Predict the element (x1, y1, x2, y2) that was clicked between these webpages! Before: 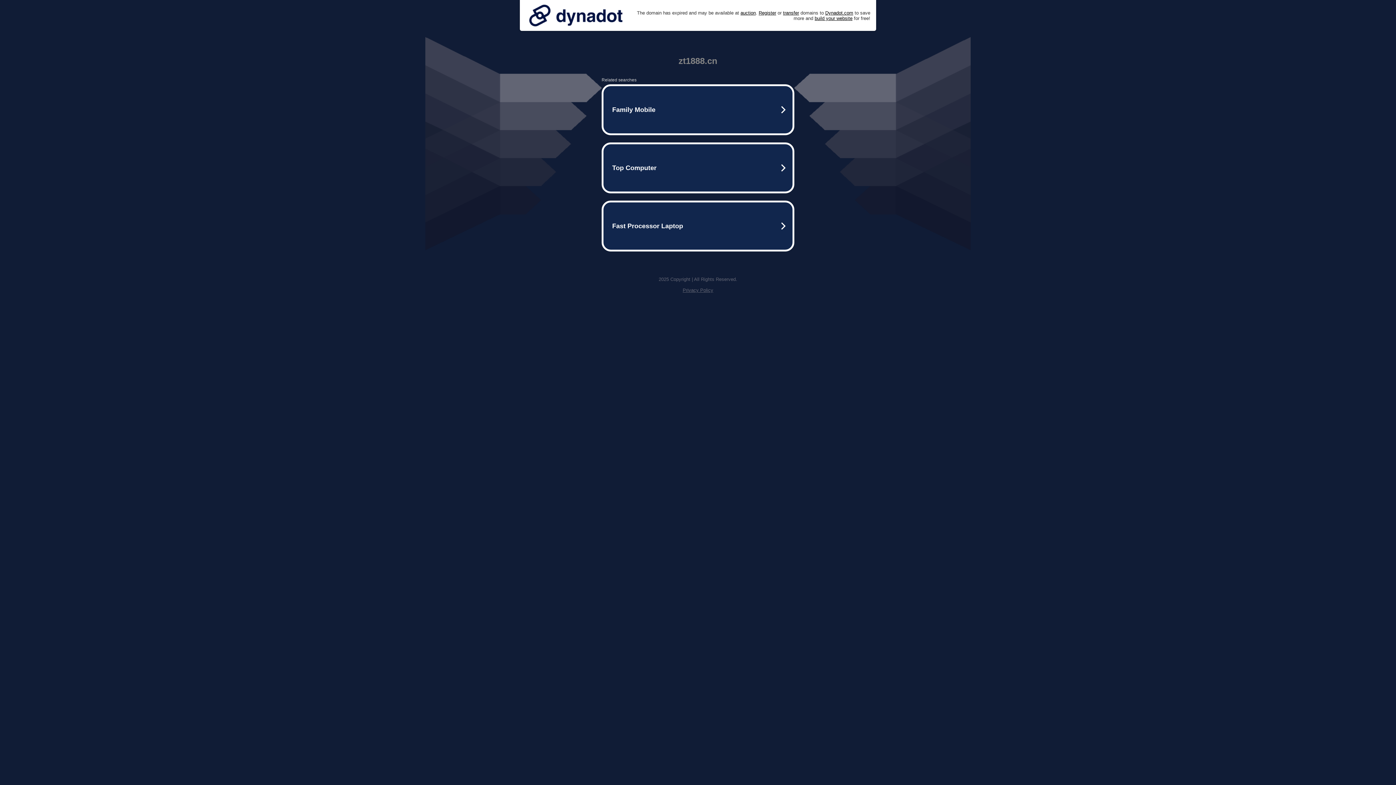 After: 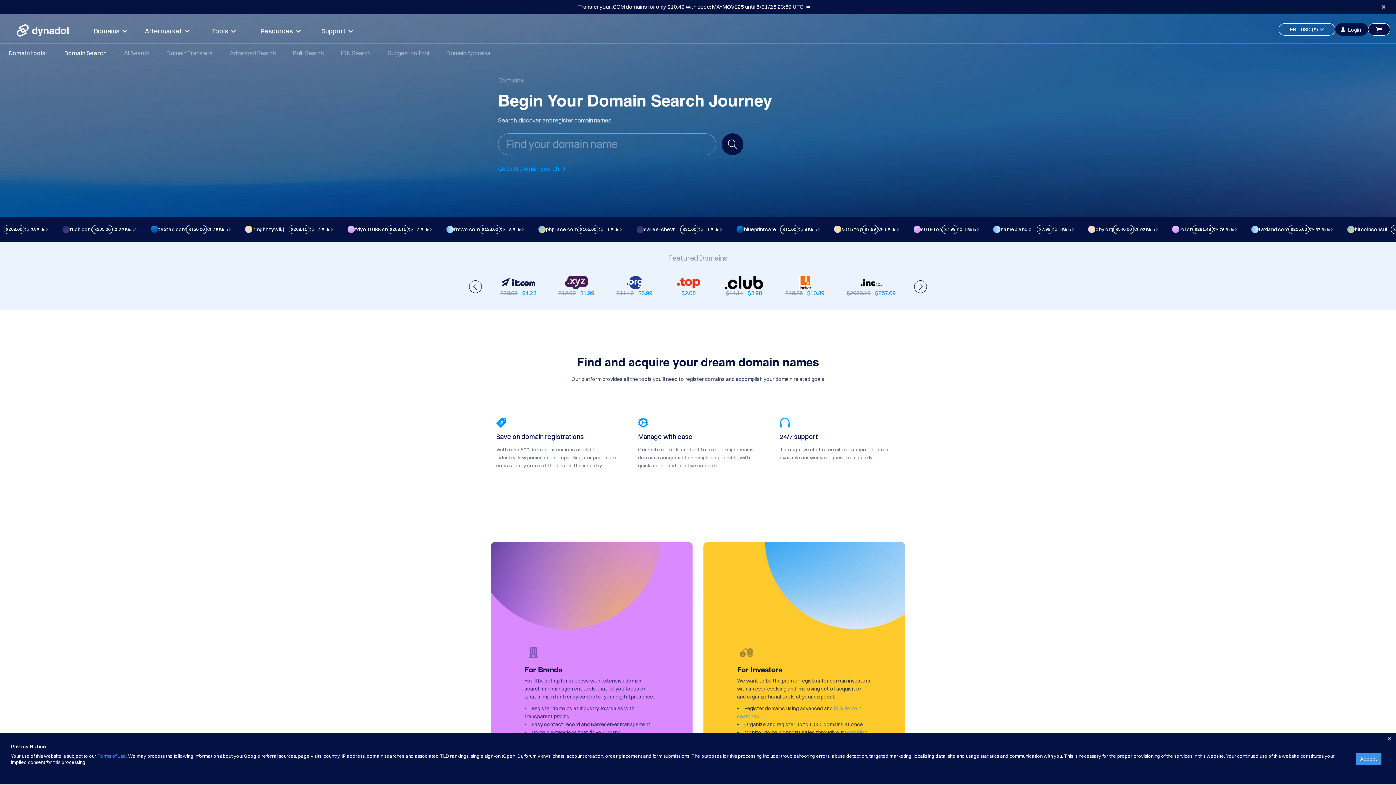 Action: bbox: (758, 10, 776, 15) label: Register